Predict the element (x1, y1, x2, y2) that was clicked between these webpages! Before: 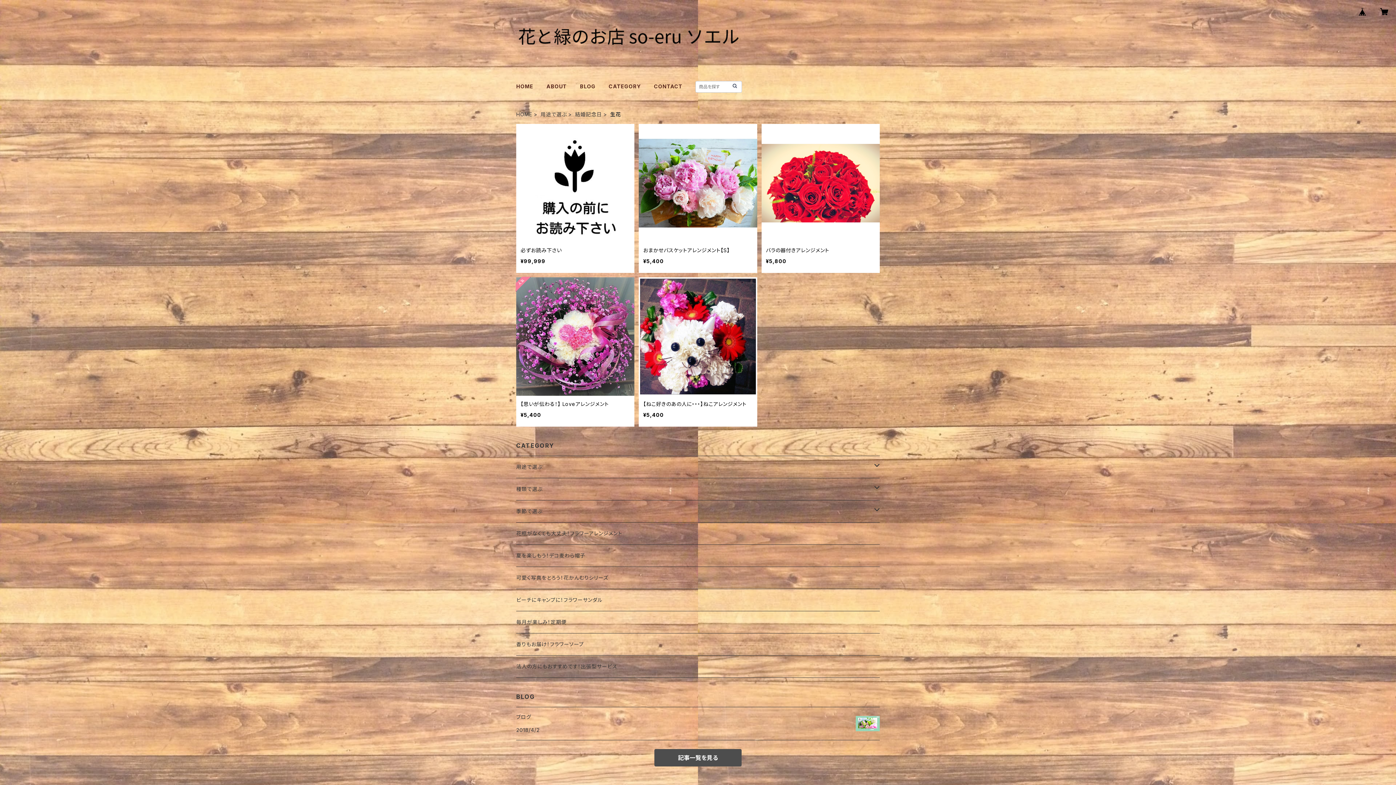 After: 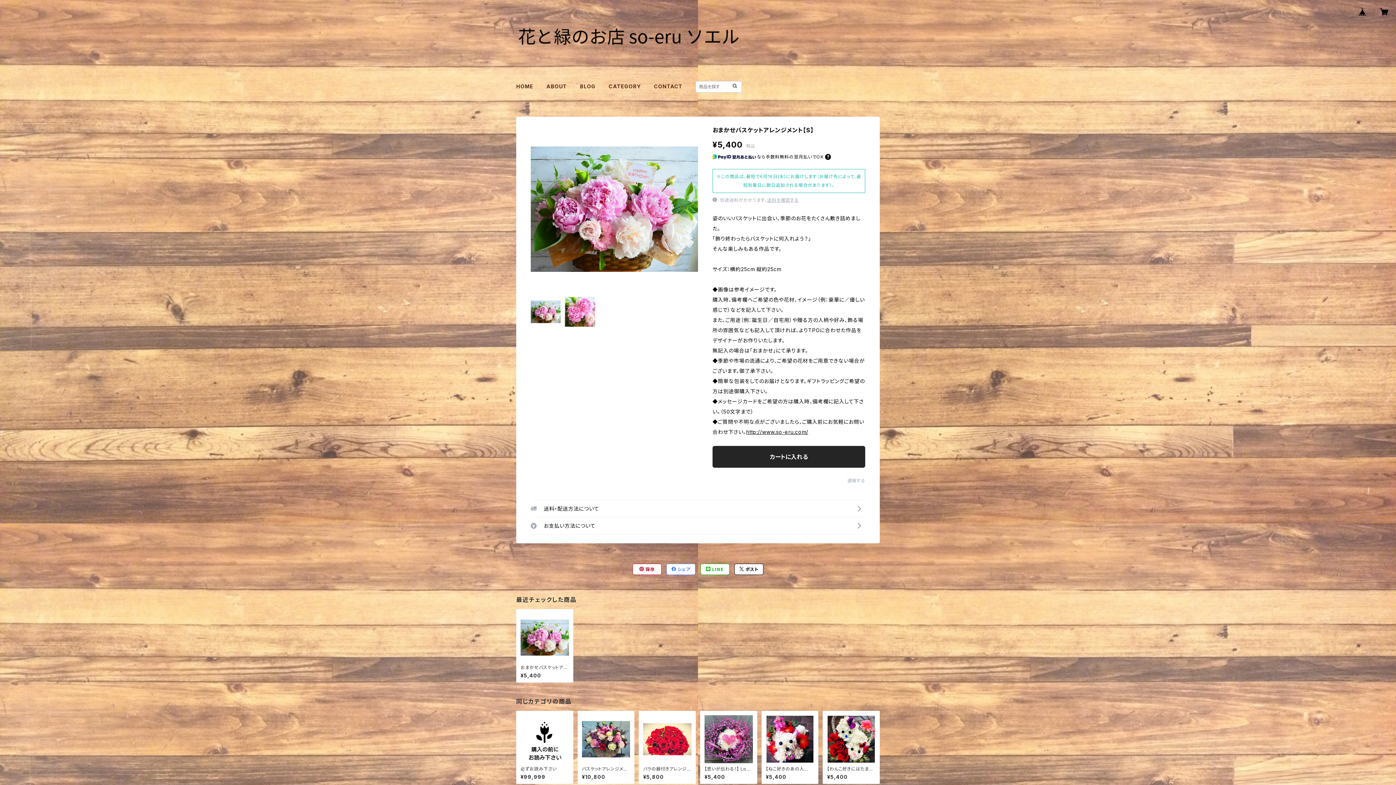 Action: label: おまかせバスケットアレンジメント【S】

¥5,400 bbox: (639, 124, 757, 273)